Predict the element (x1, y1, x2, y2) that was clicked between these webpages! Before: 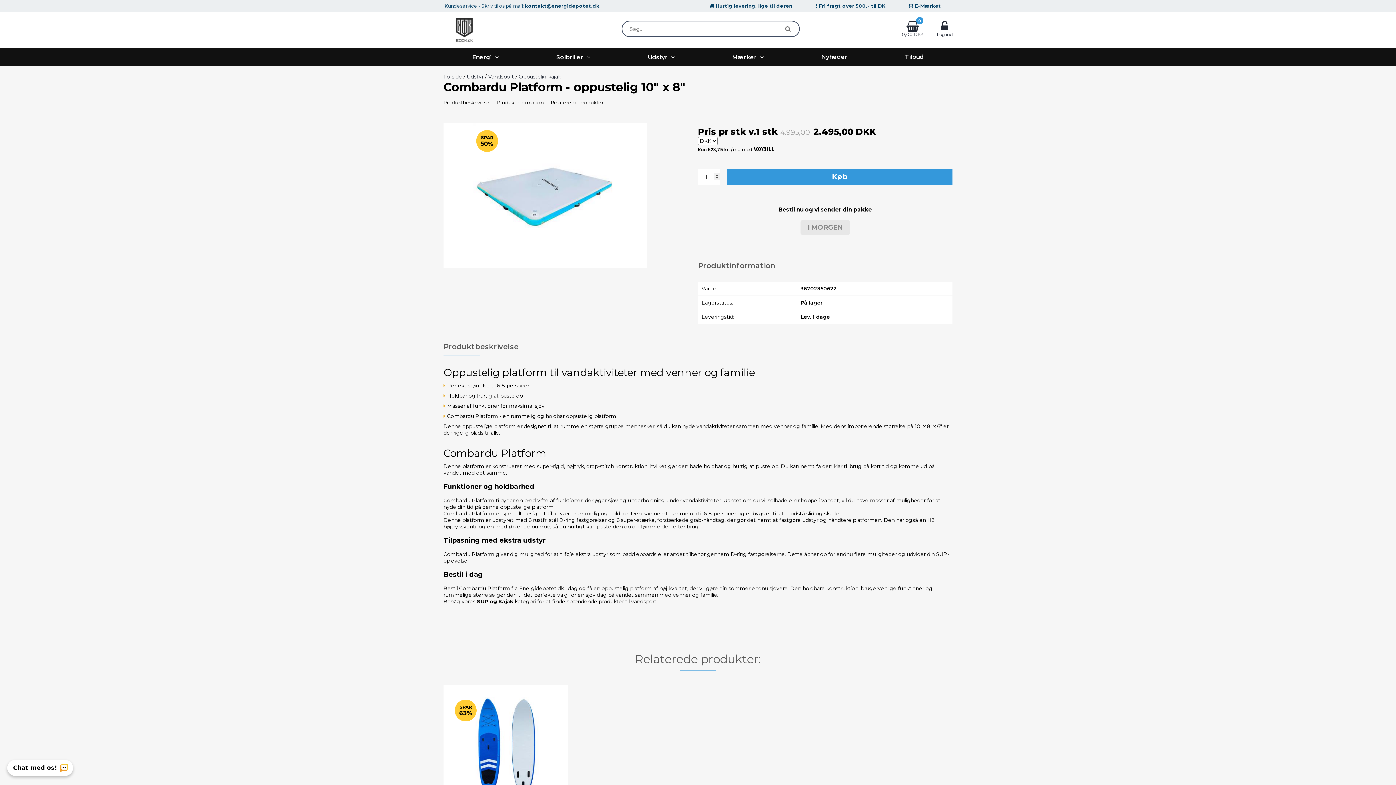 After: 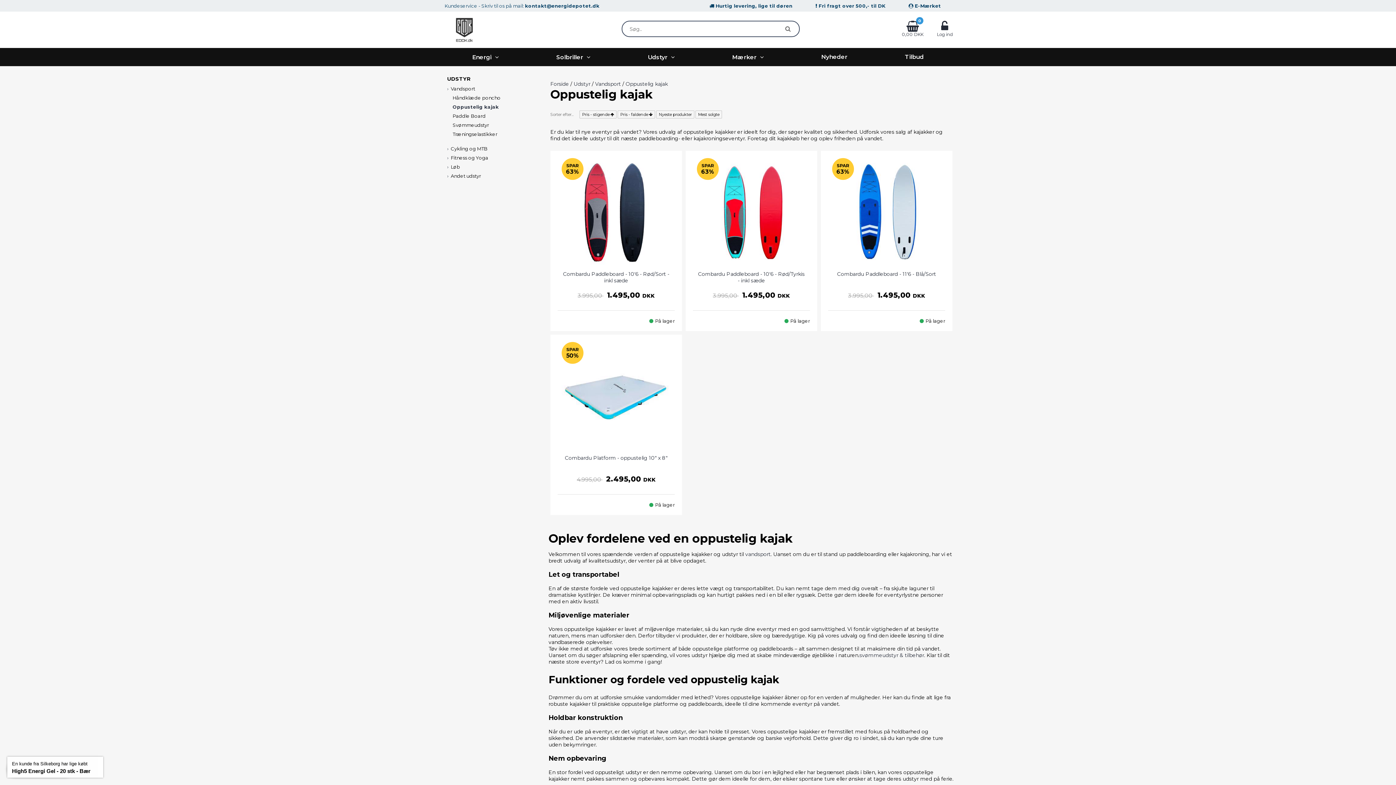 Action: label: SUP og Kajak bbox: (477, 543, 513, 549)